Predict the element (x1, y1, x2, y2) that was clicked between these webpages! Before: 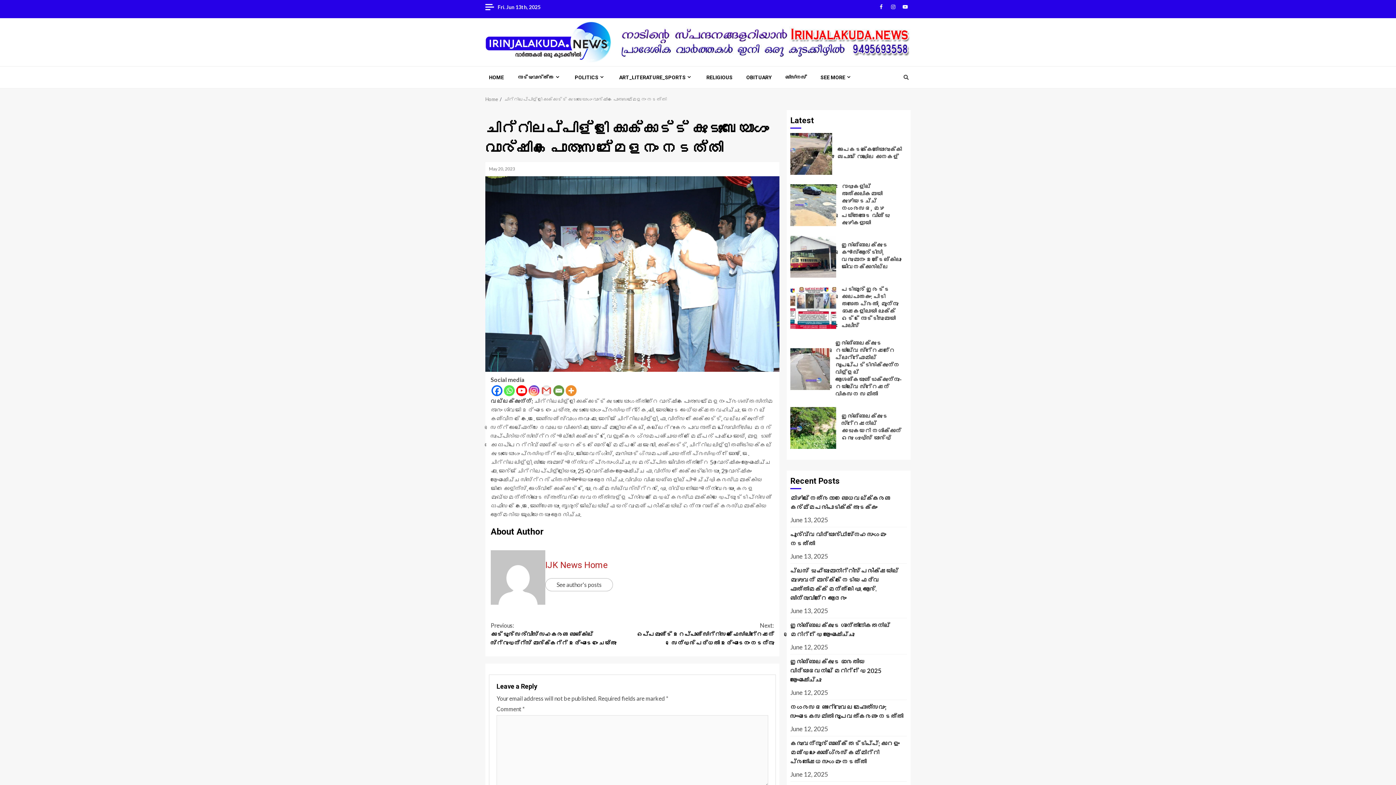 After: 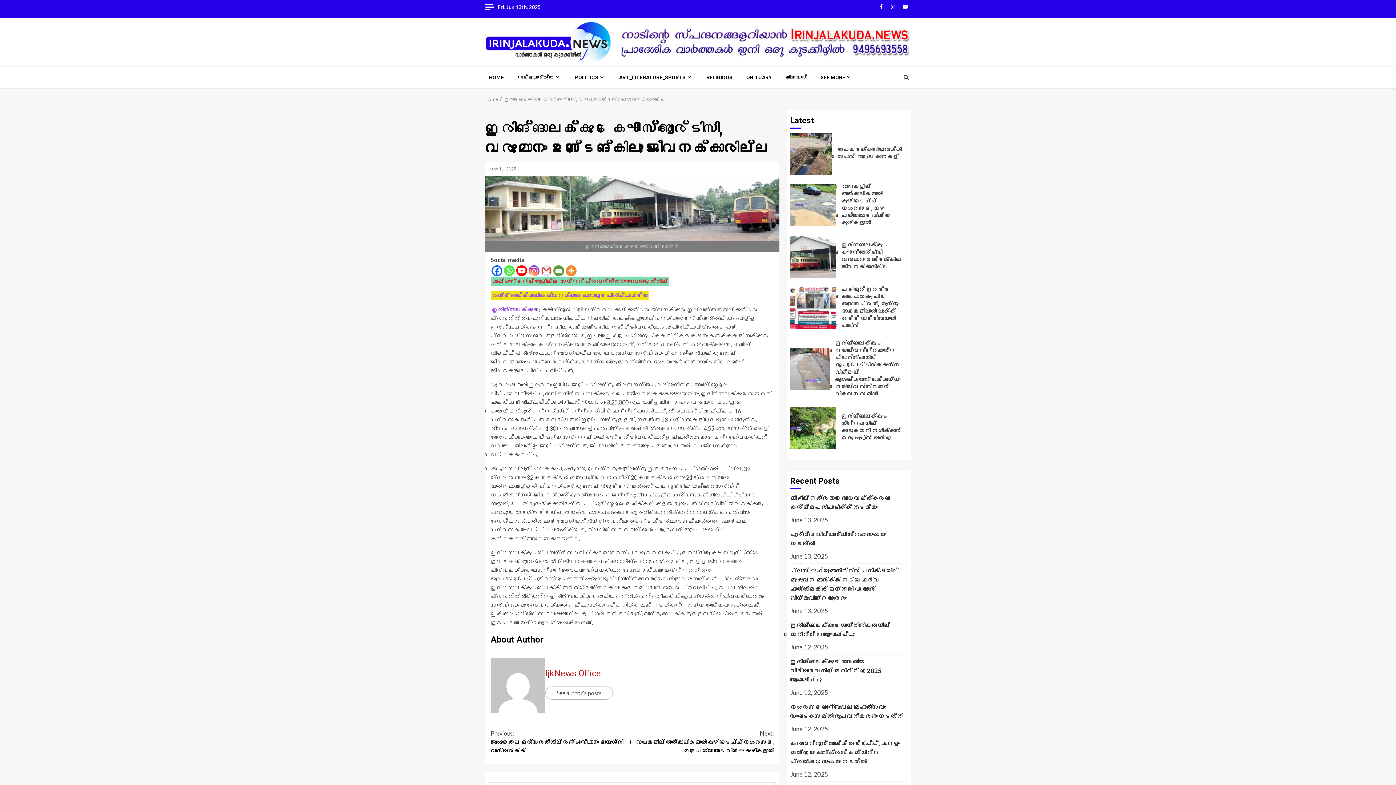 Action: bbox: (790, 235, 836, 277) label:  ഇരിങ്ങാലക്കുട കെഎസ്ആര്‍ടിസി, വരുമാനം ഉണ്ടെങ്കിലും ജീവനക്കാരില്ല